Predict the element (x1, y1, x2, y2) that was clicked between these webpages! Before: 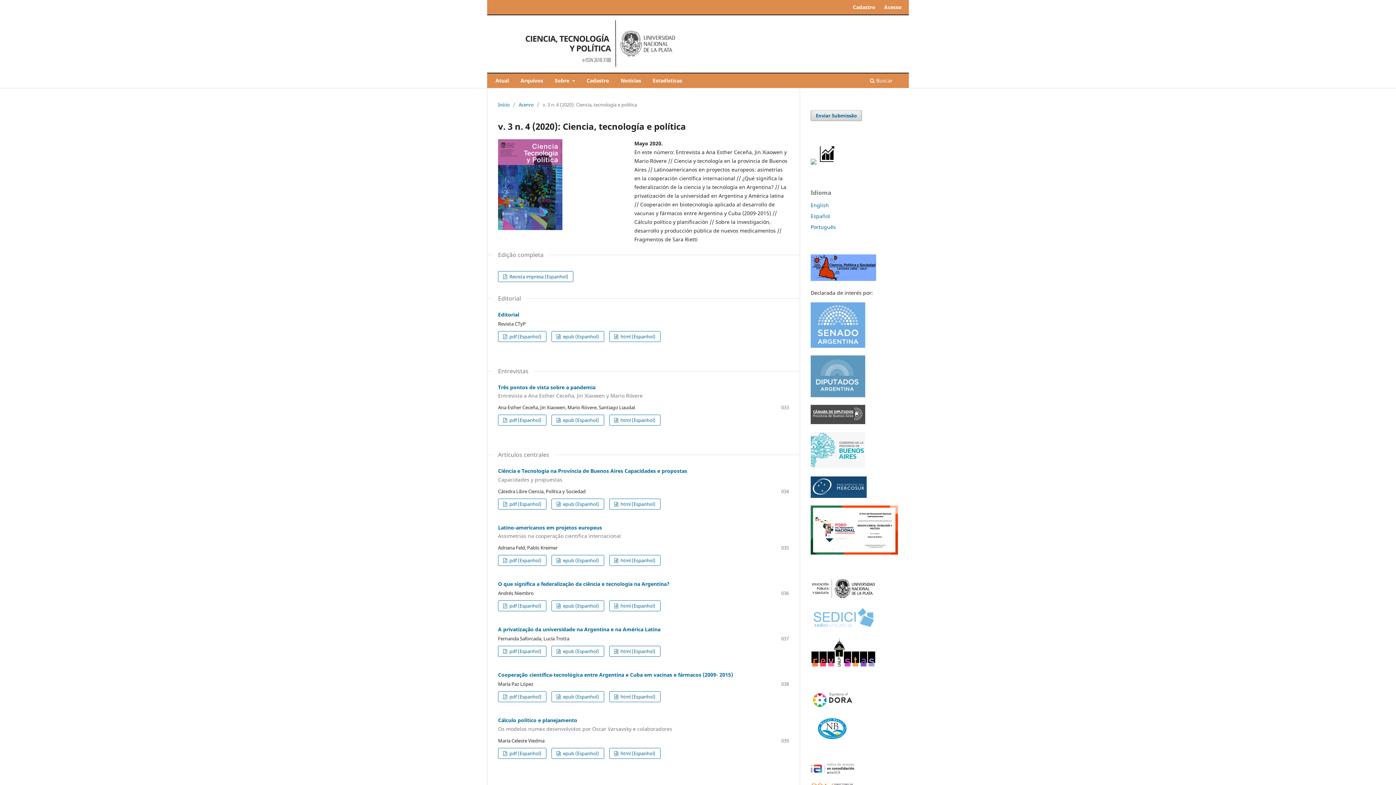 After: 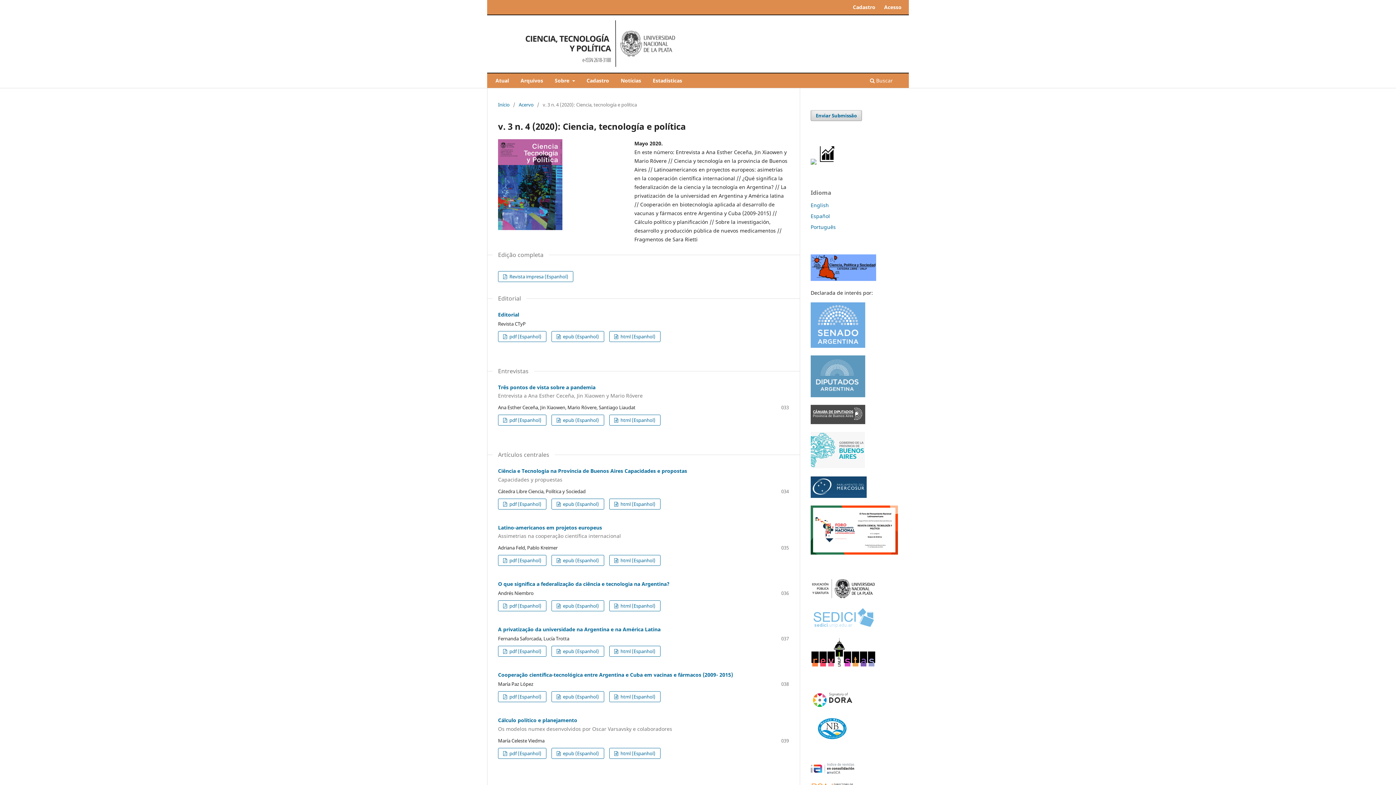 Action: bbox: (810, 342, 865, 349)